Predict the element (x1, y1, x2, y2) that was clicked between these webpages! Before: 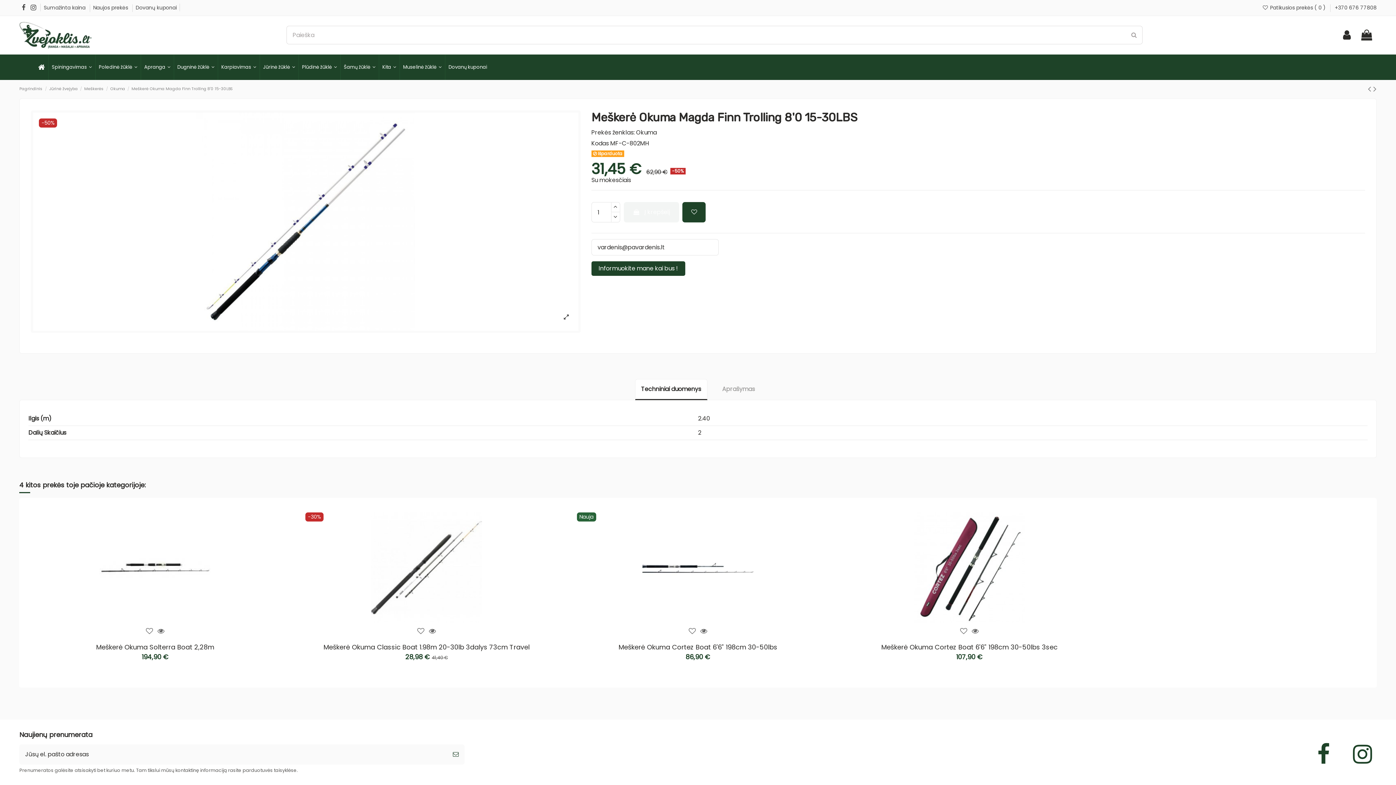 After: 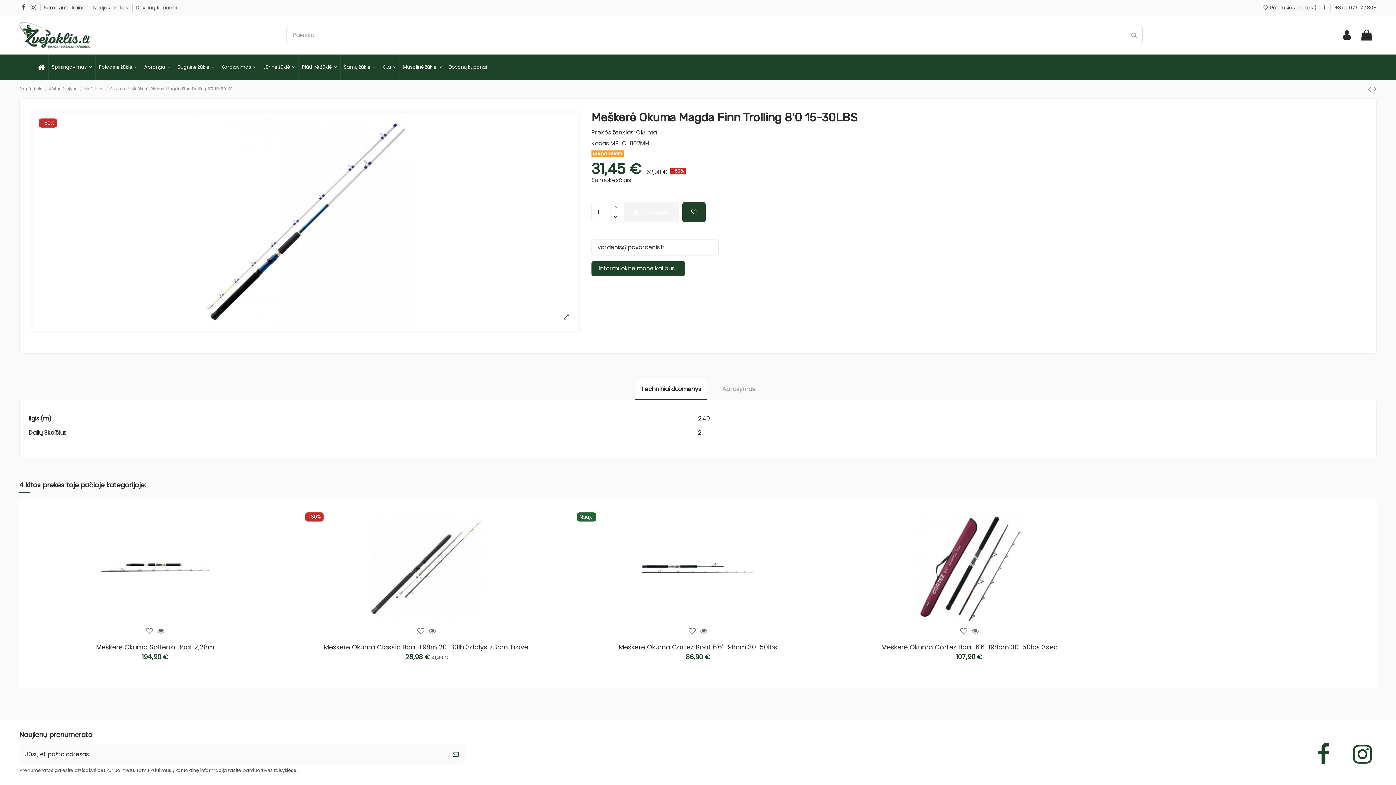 Action: label: Techniniai duomenys bbox: (635, 379, 707, 400)